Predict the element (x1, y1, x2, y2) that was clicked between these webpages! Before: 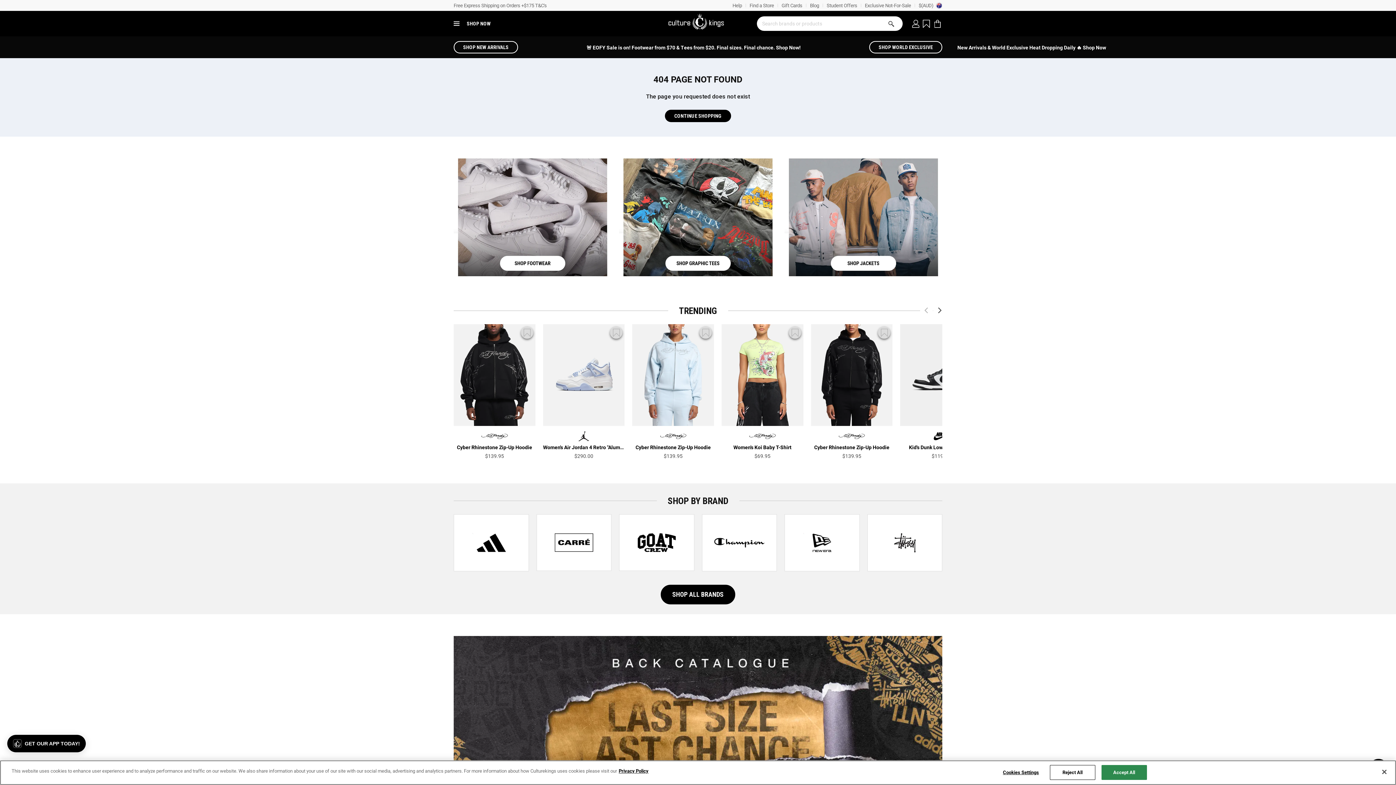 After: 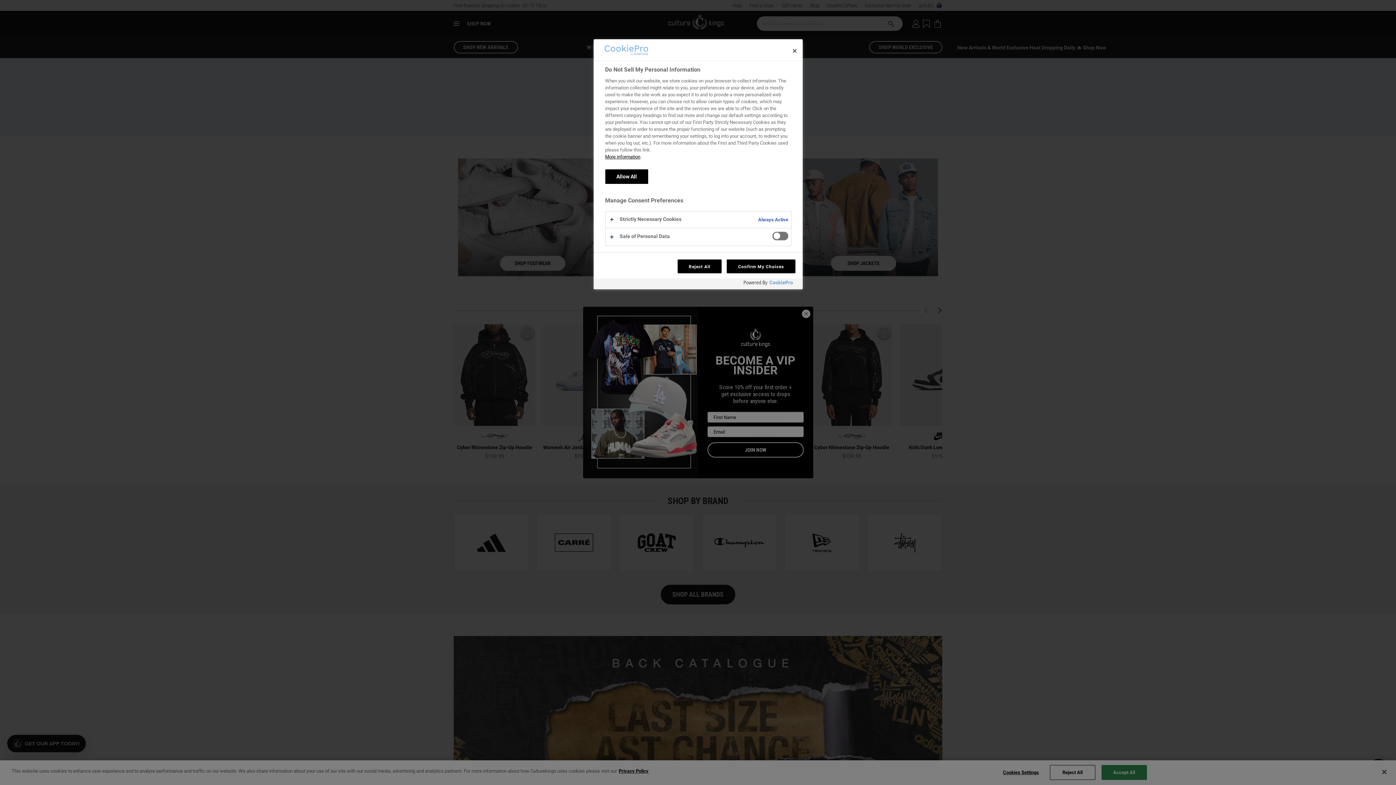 Action: label: Cookies Settings, Opens the preference center dialog bbox: (998, 765, 1043, 780)